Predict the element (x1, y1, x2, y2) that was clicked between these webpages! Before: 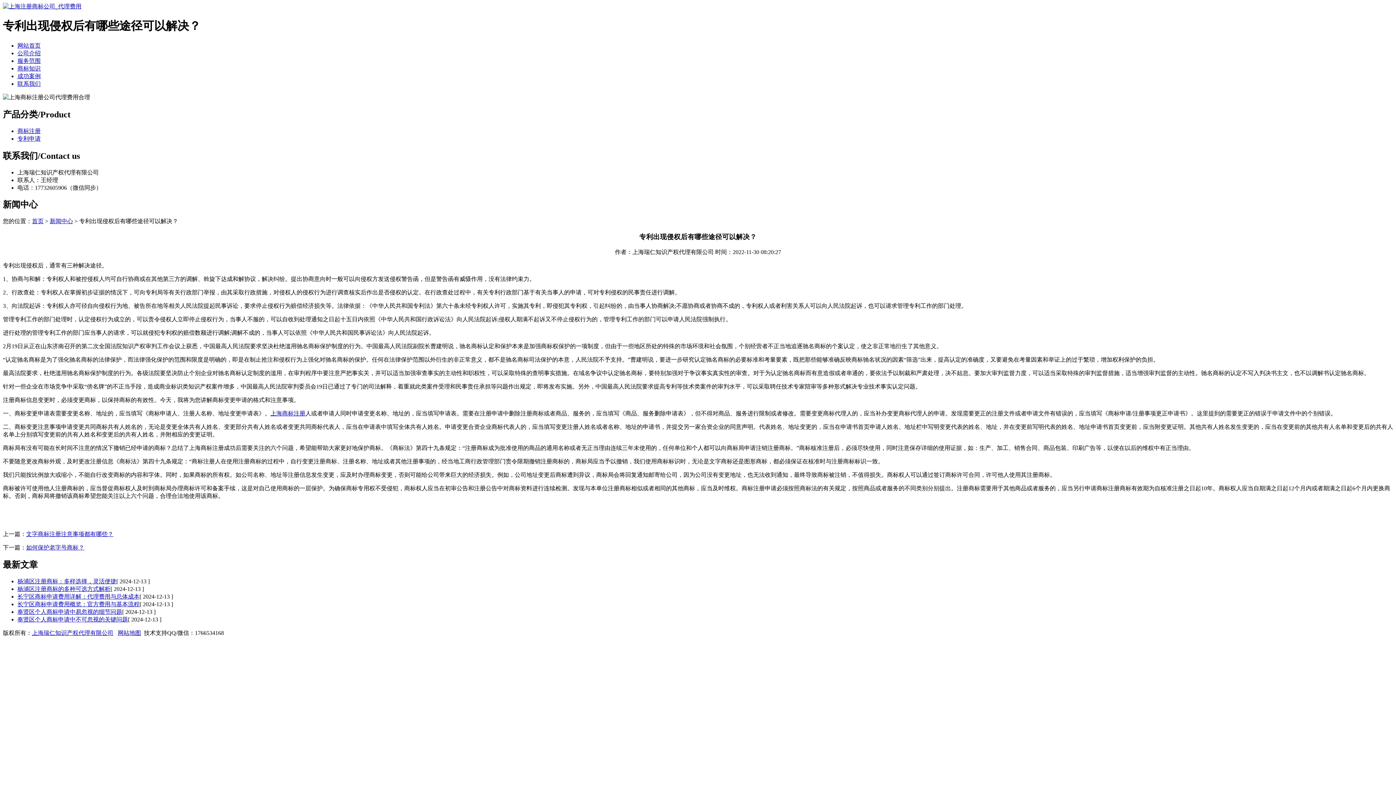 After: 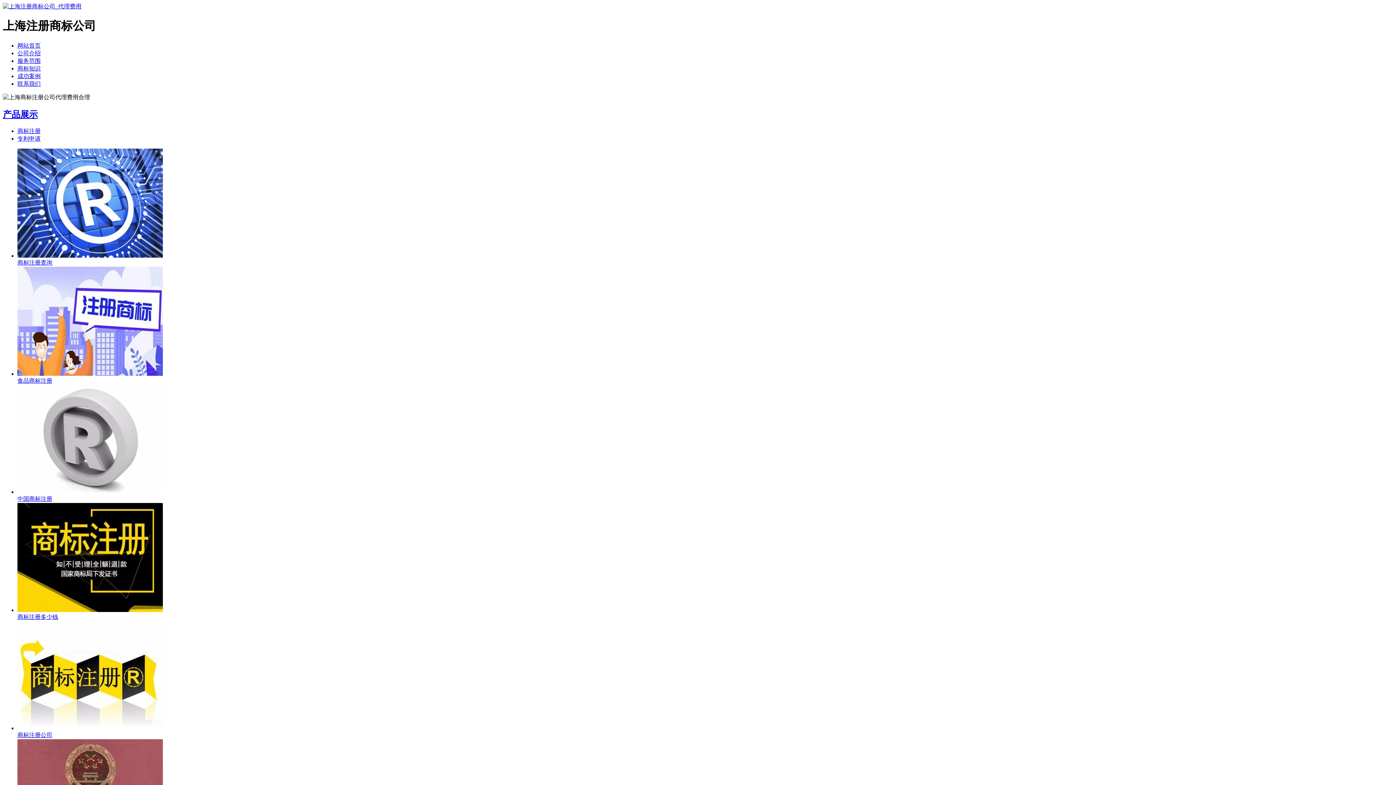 Action: bbox: (17, 42, 40, 48) label: 网站首页